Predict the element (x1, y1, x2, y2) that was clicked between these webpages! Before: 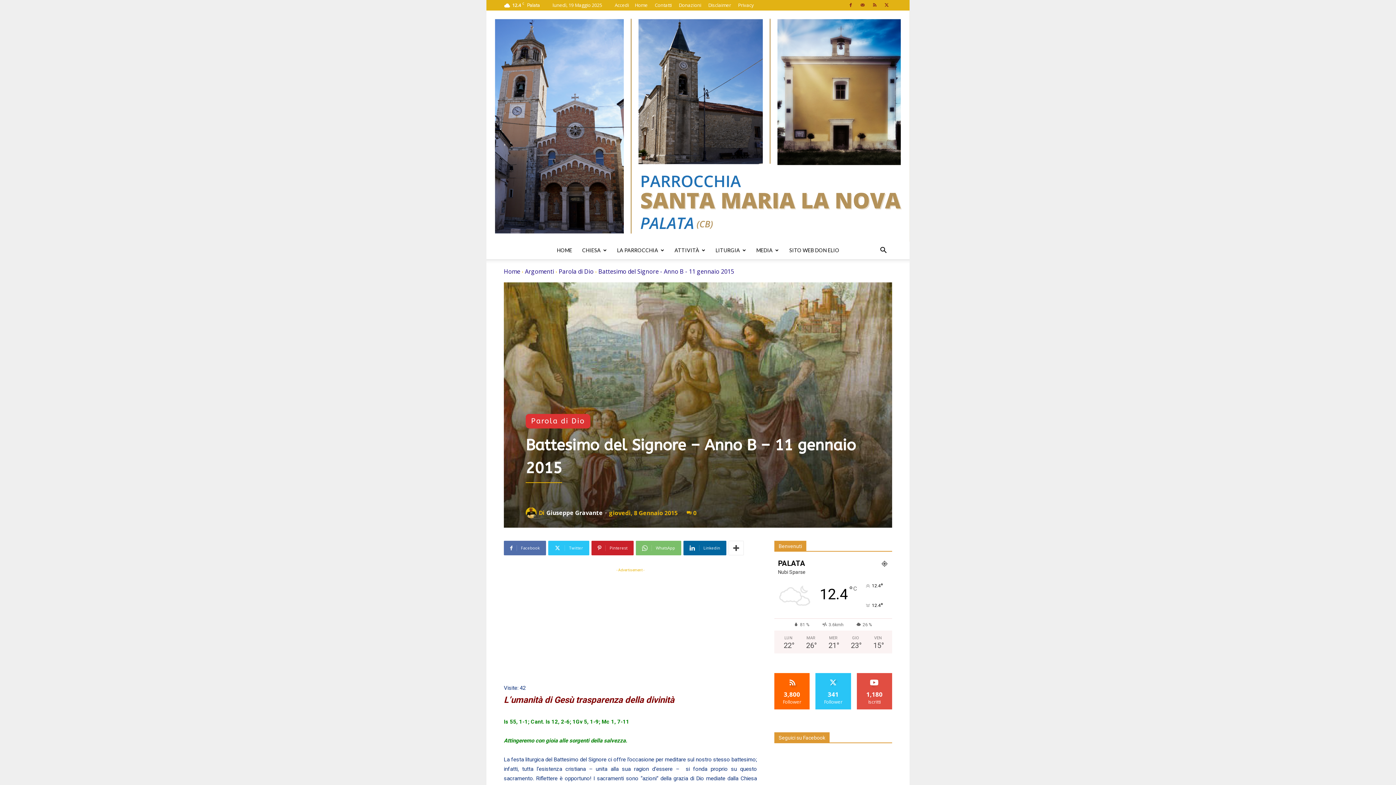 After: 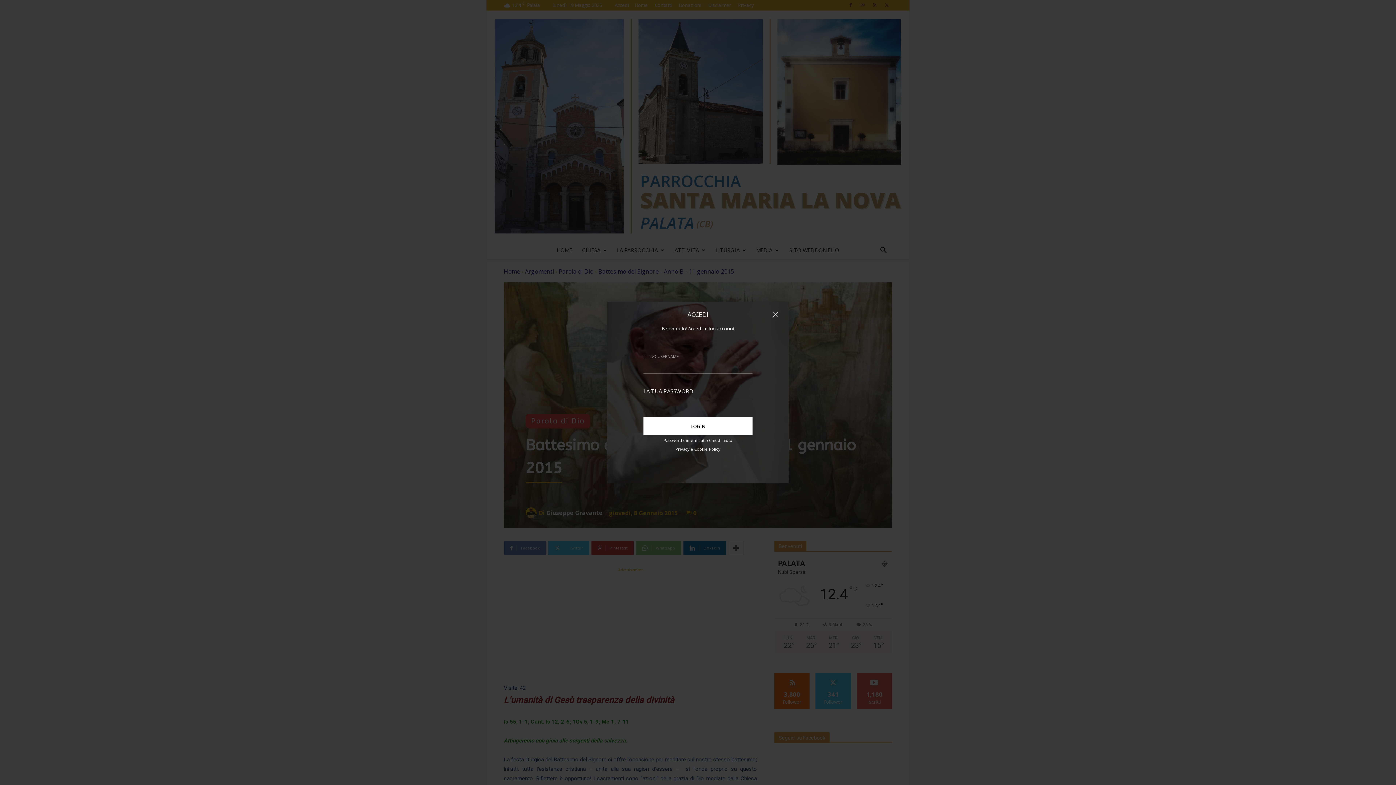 Action: bbox: (614, 1, 629, 8) label: Accedi